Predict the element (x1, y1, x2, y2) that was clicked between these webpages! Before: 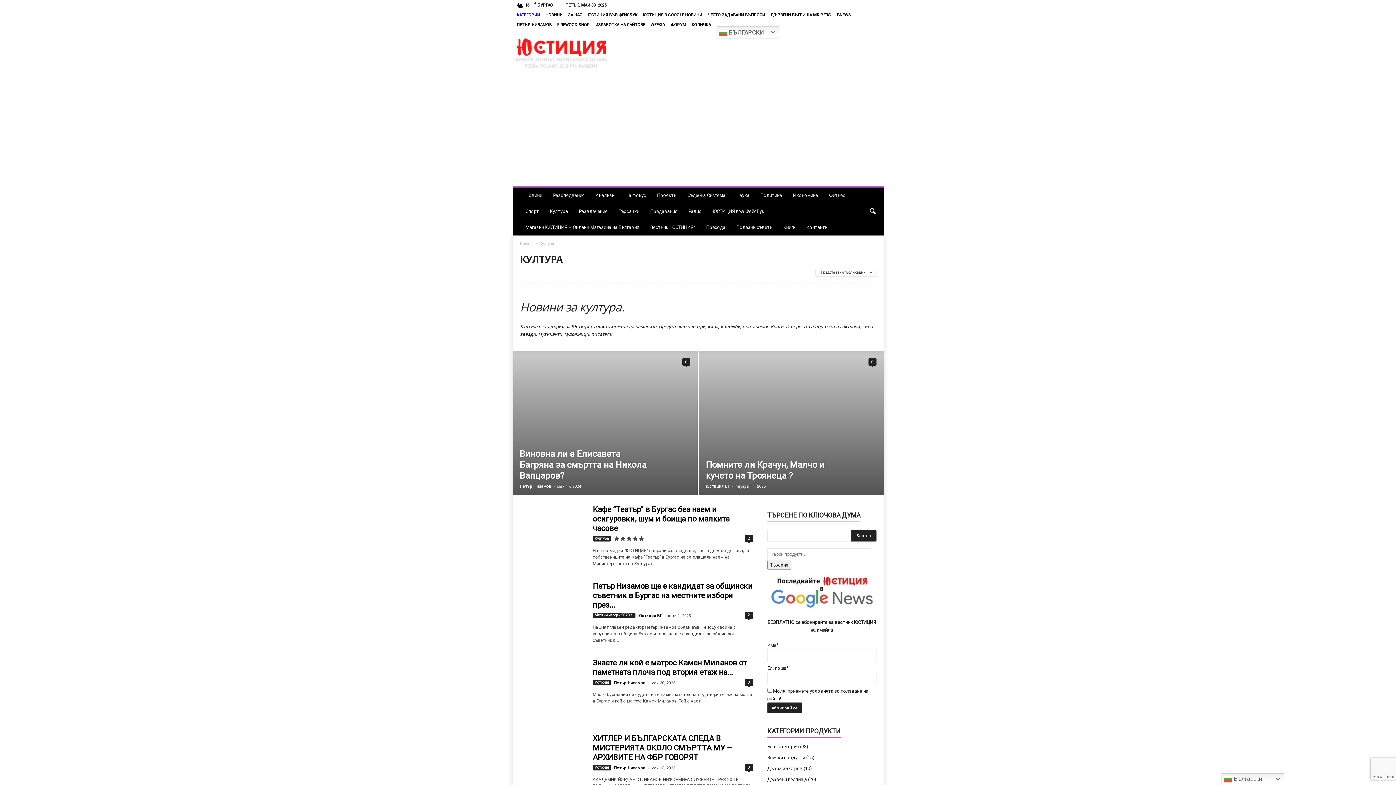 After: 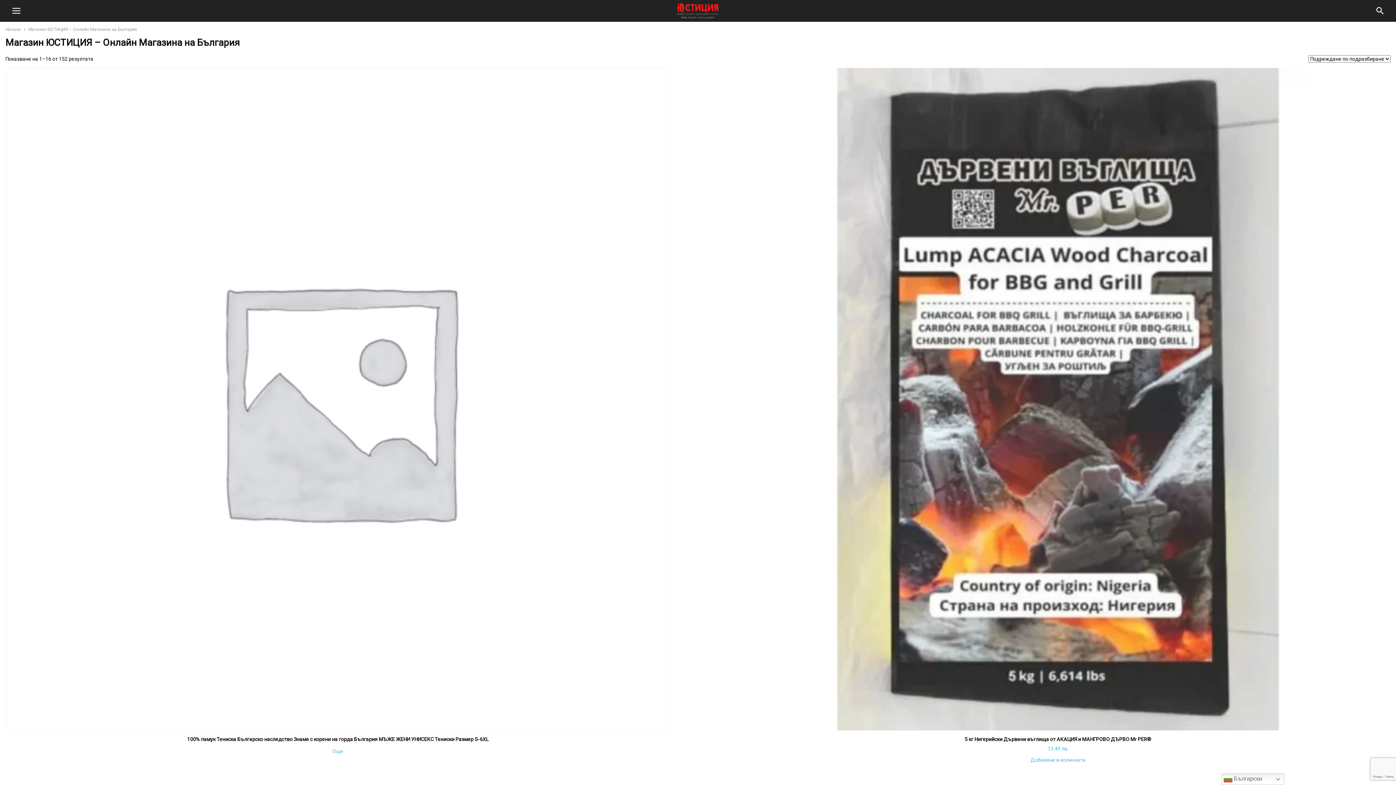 Action: label: Без категория bbox: (767, 744, 799, 749)